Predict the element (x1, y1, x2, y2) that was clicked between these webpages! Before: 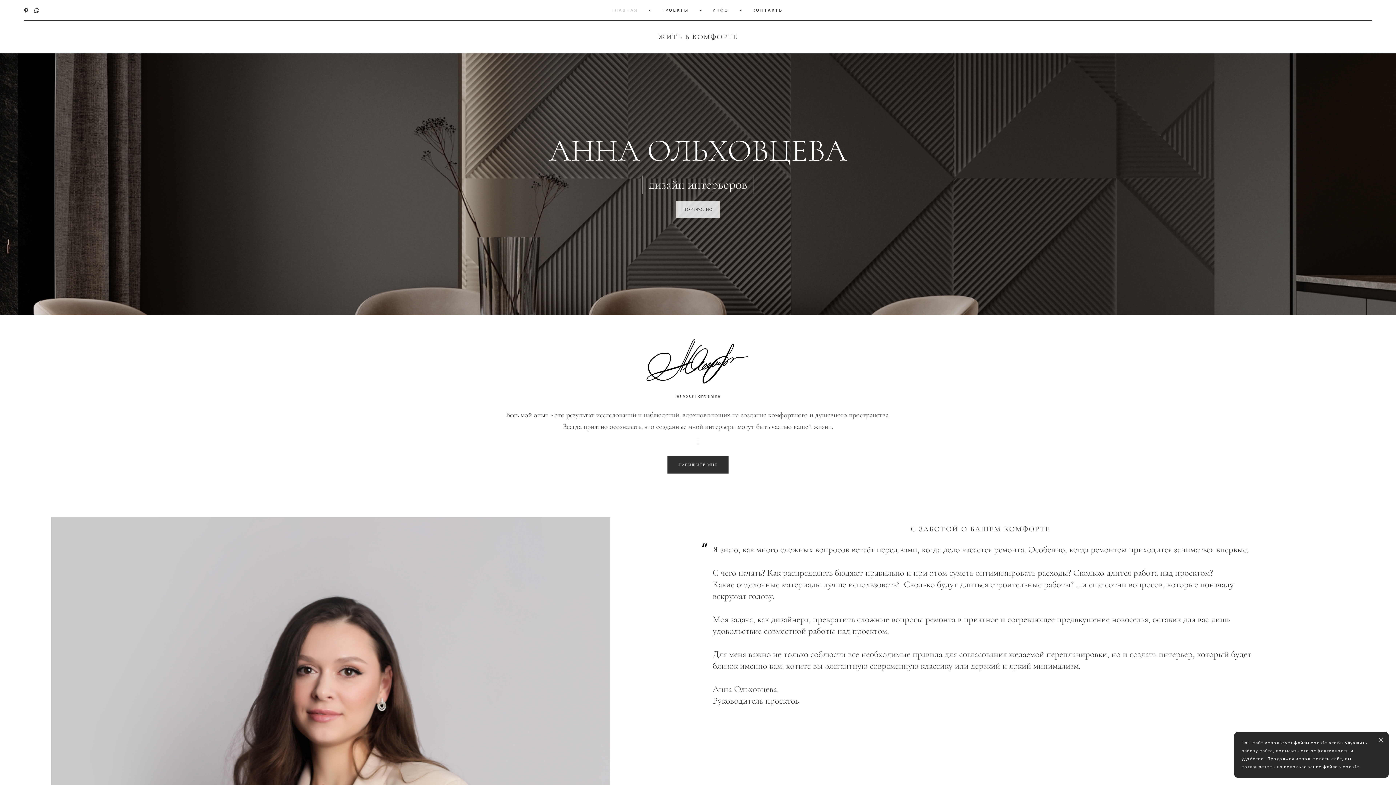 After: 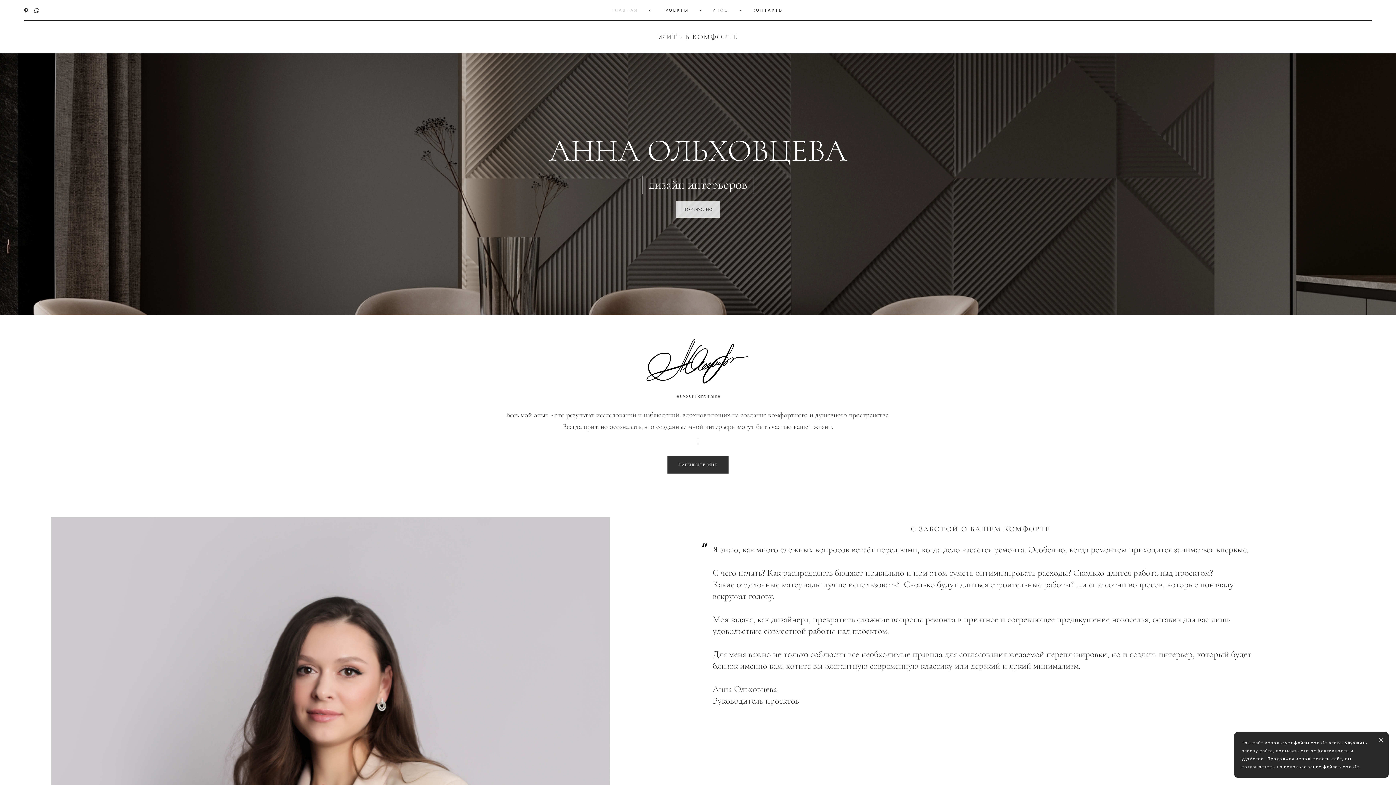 Action: label: ЖИТЬ В КОМФОРТЕ bbox: (658, 33, 738, 40)